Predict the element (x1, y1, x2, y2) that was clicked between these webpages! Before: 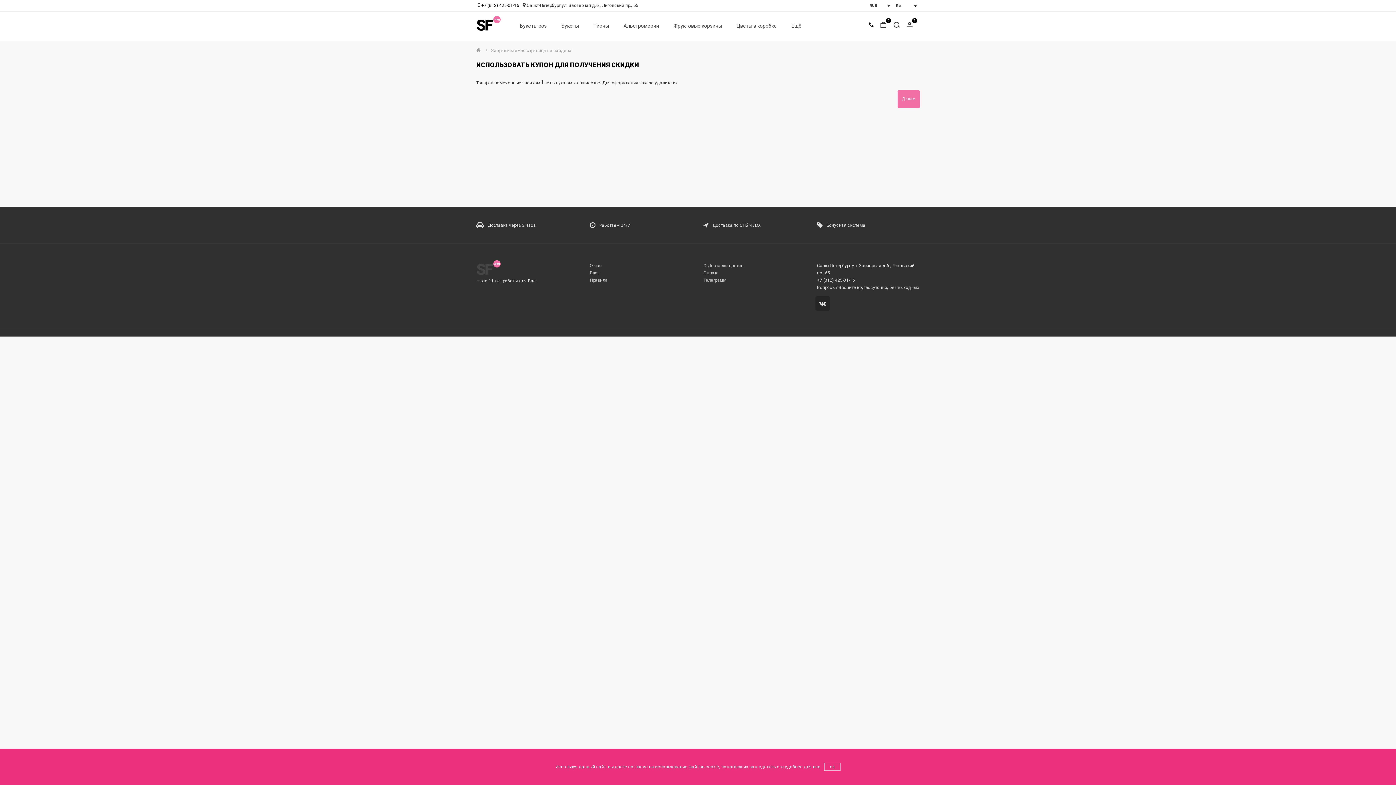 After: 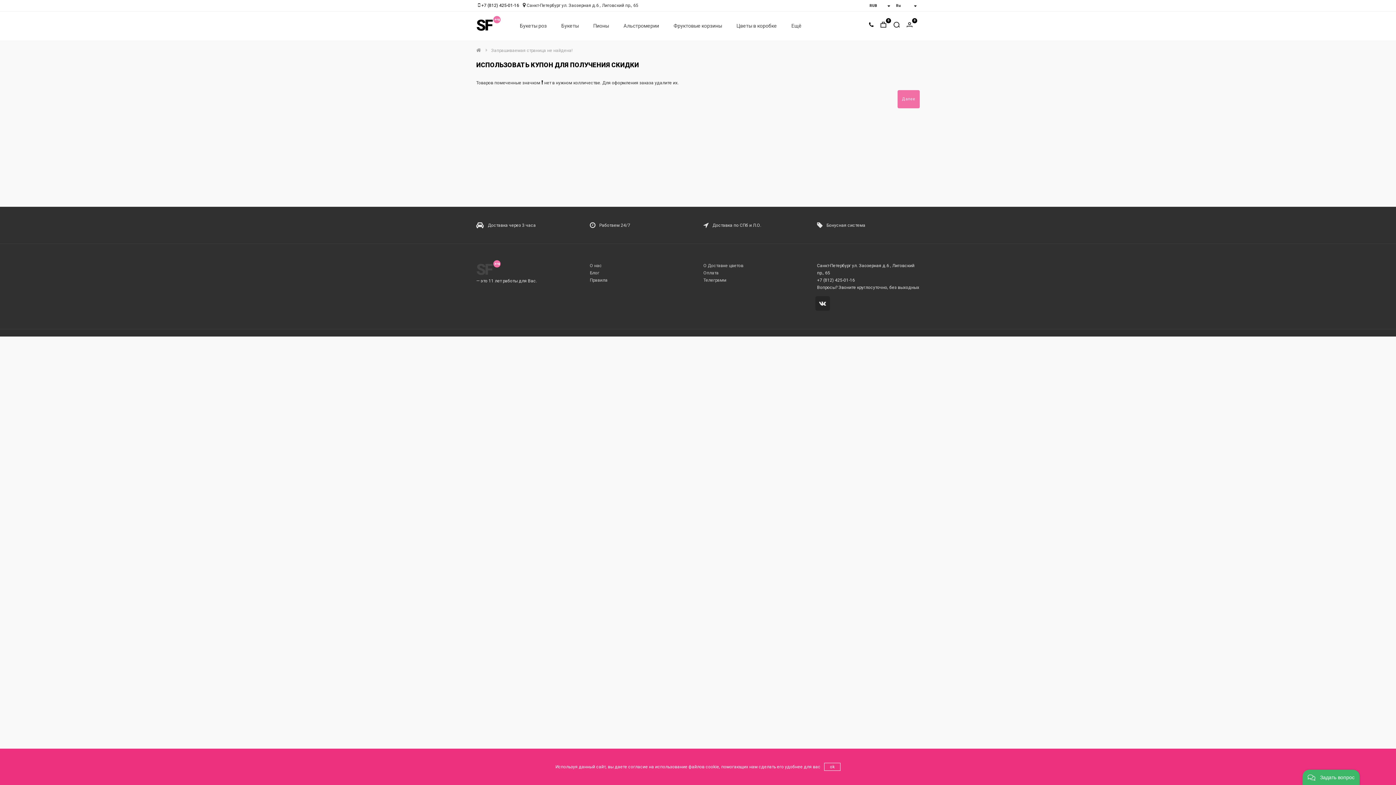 Action: label: +7 (812) 425-01-16 bbox: (481, 2, 519, 8)